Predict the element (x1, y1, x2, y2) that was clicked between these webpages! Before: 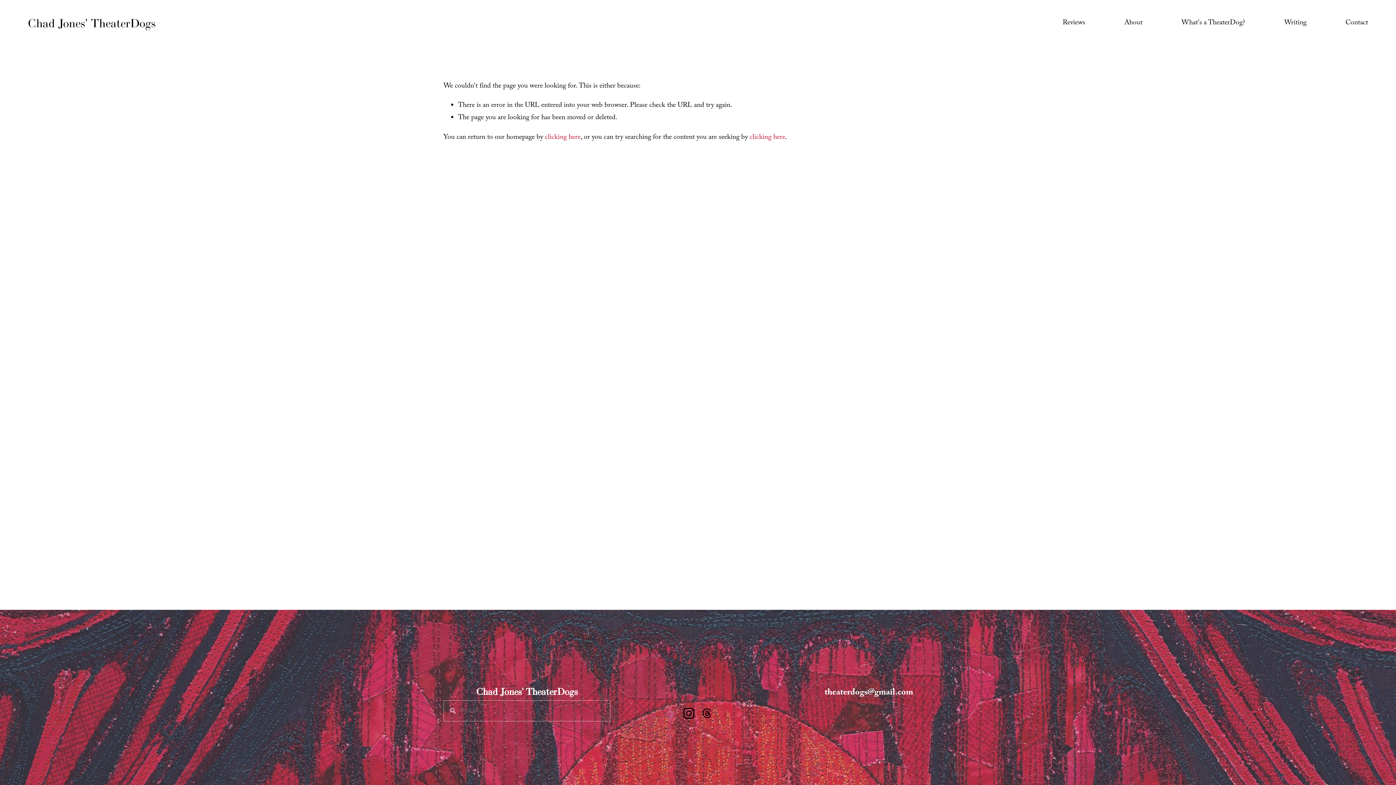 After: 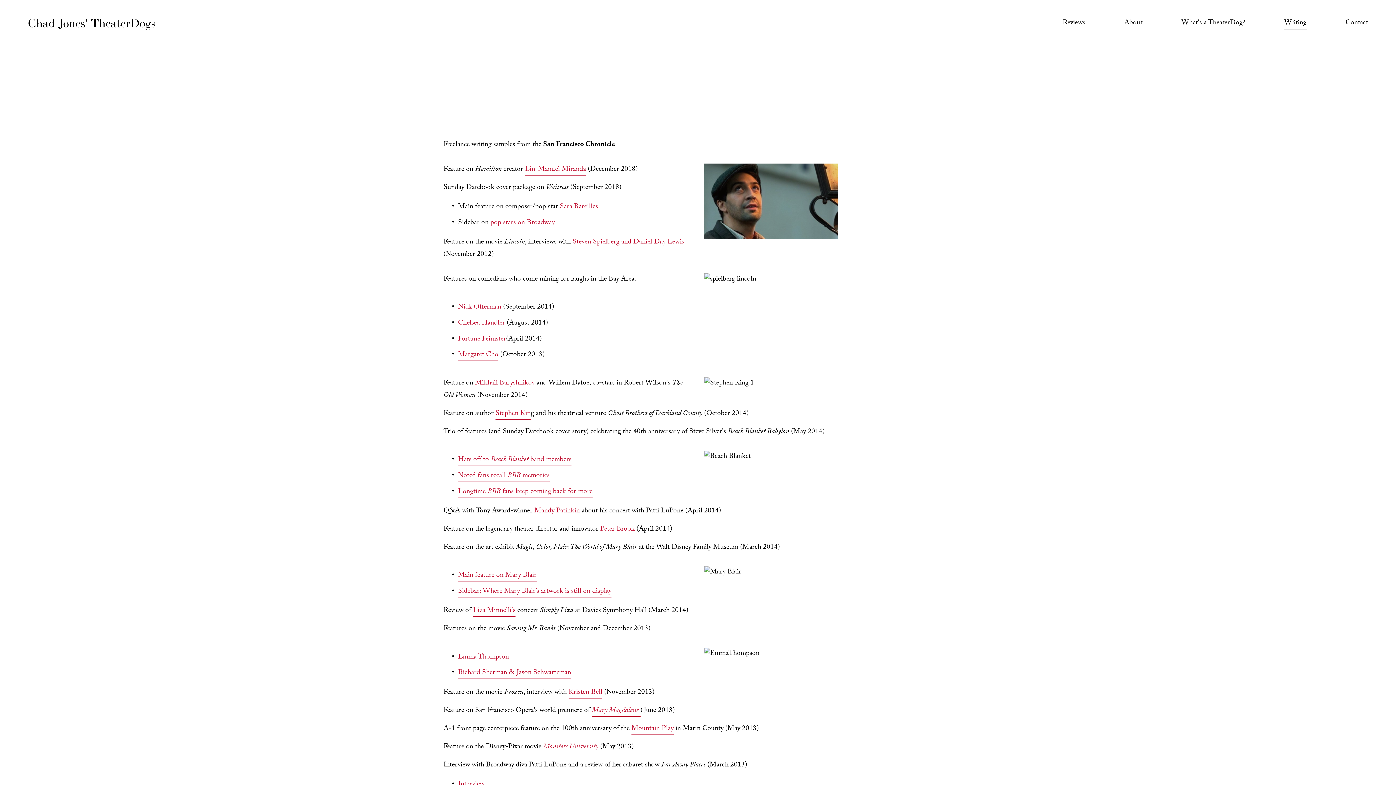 Action: bbox: (1284, 16, 1306, 30) label: Writing